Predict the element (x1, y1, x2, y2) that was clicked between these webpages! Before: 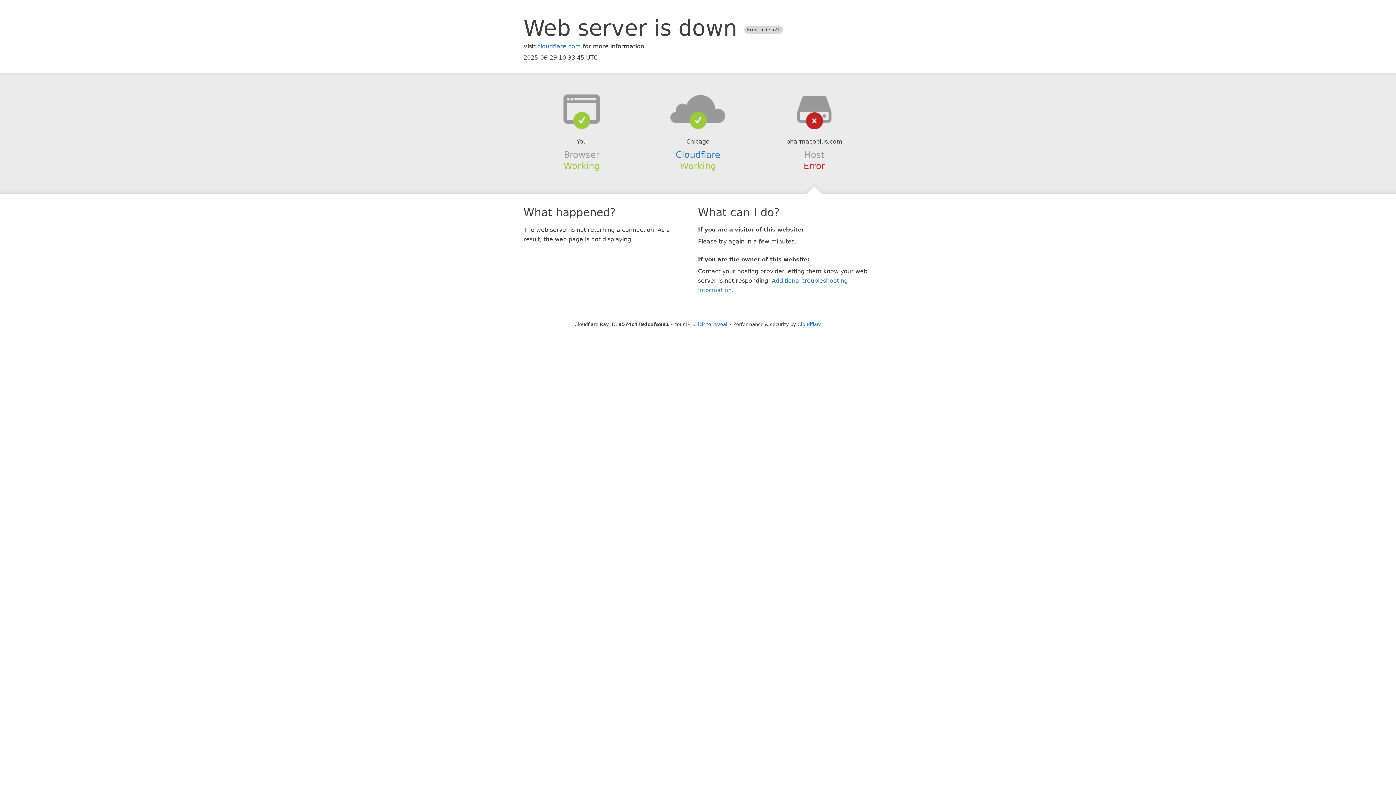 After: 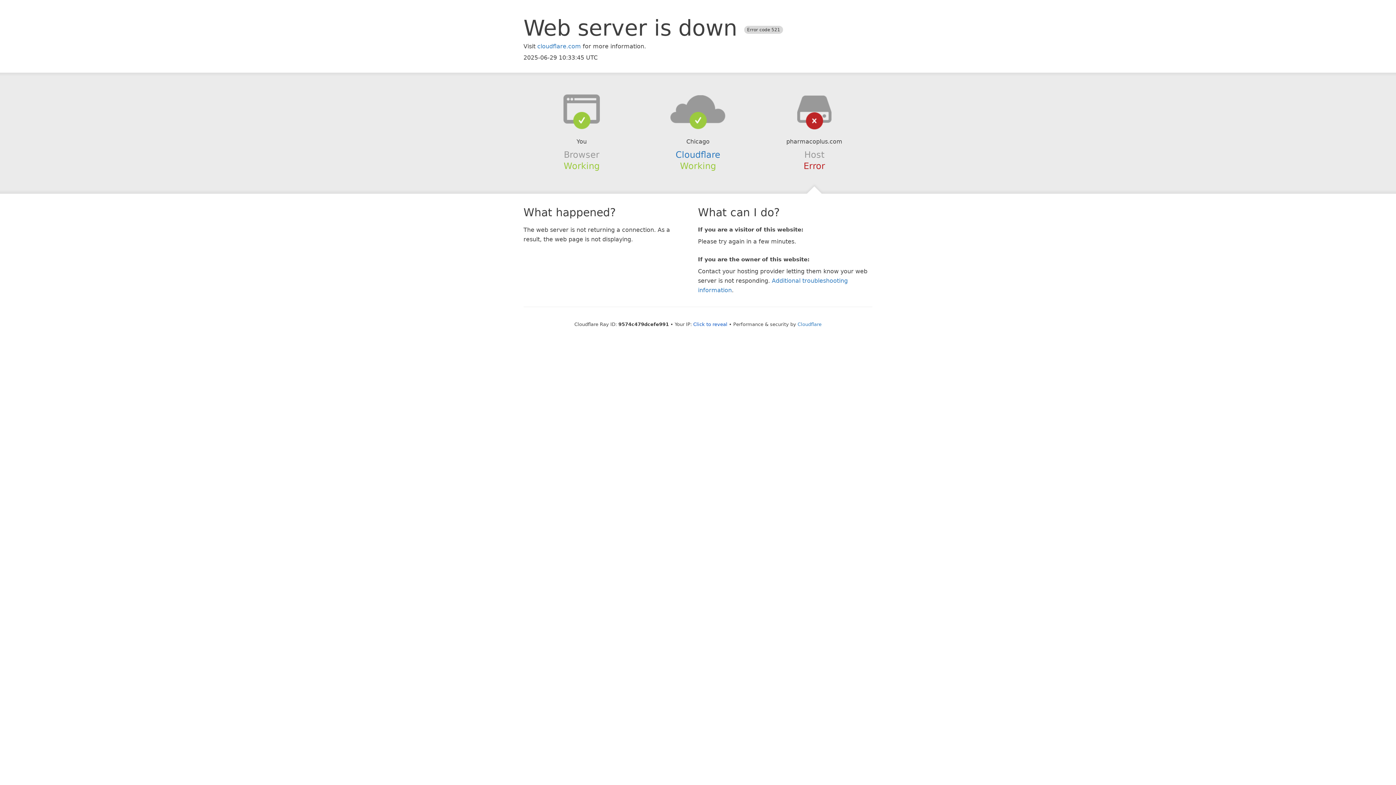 Action: bbox: (639, 94, 756, 123)